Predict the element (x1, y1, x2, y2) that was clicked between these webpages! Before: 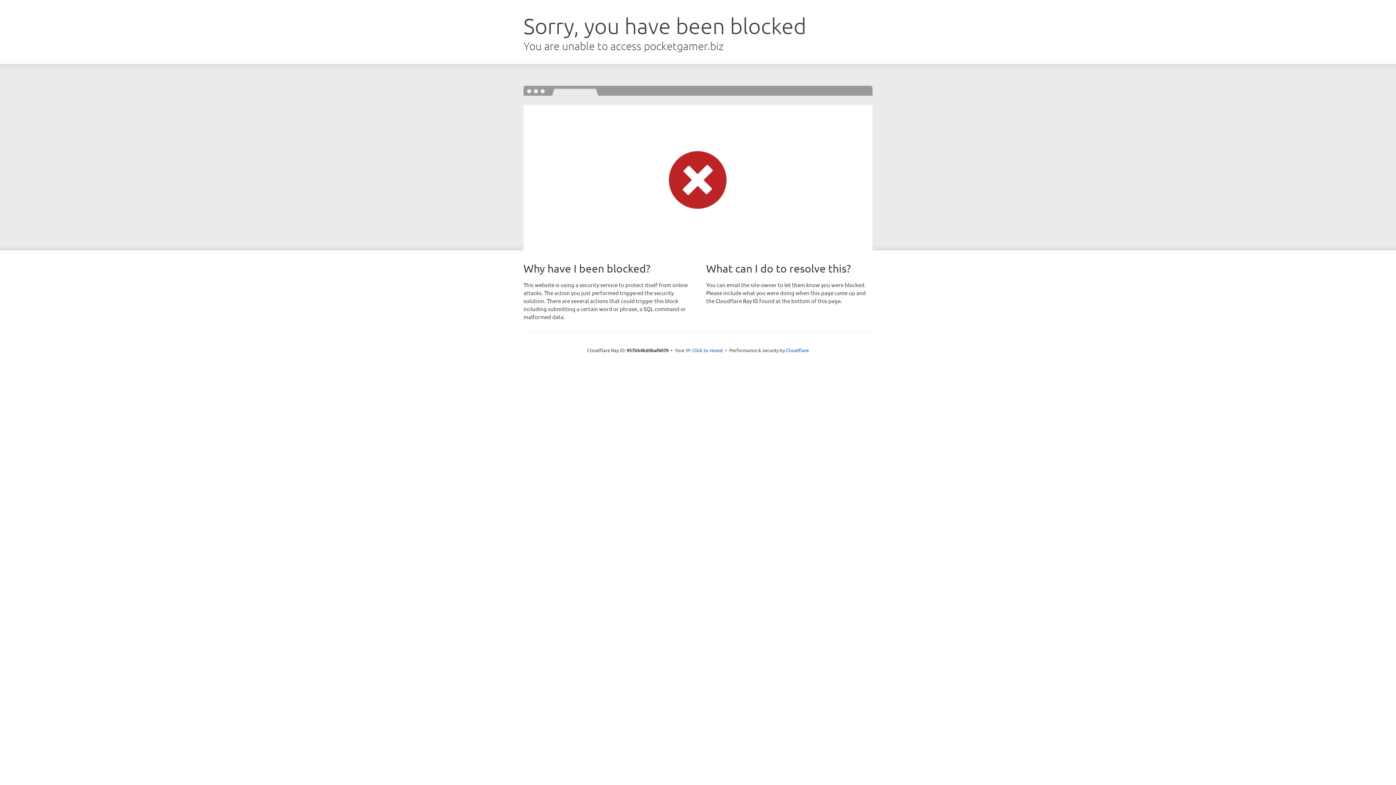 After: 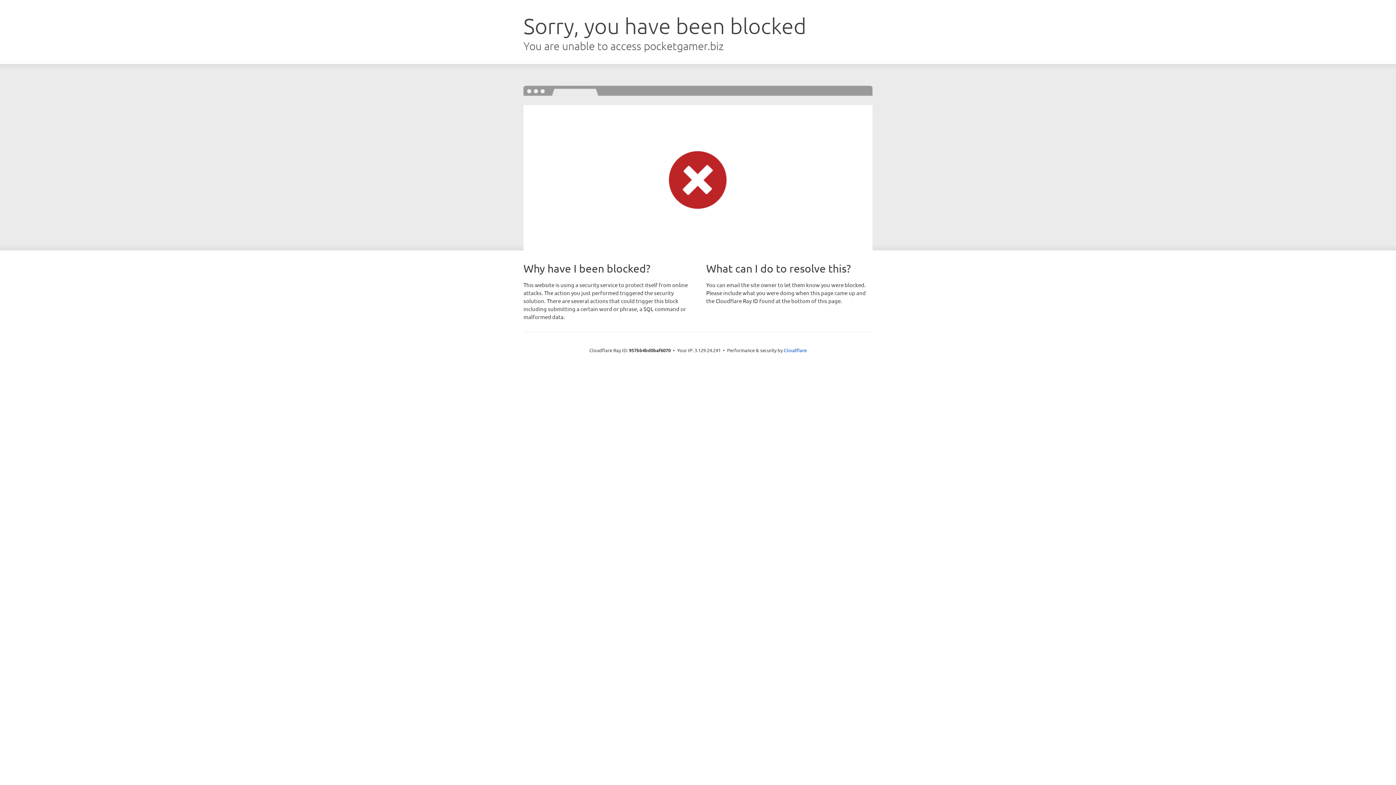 Action: label: Click to reveal bbox: (692, 346, 723, 353)